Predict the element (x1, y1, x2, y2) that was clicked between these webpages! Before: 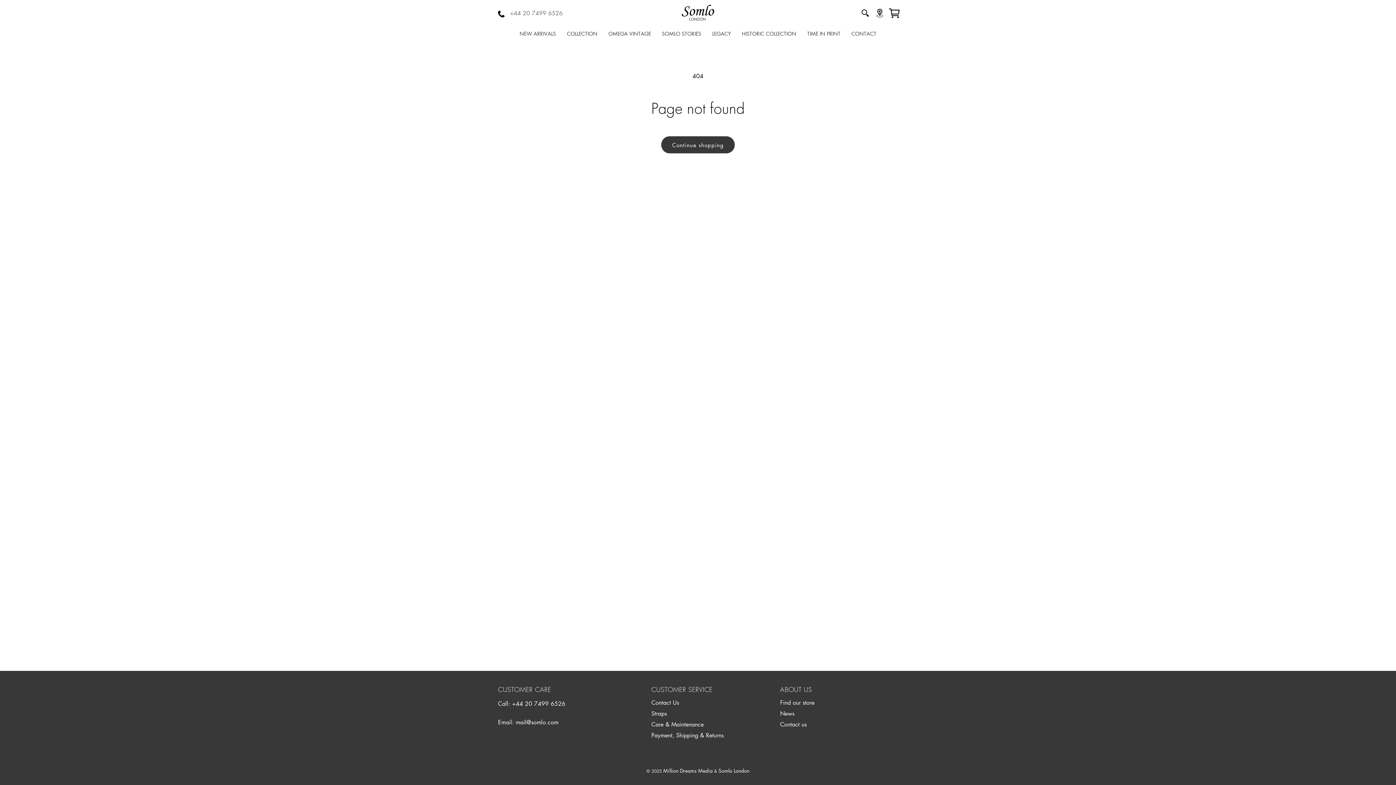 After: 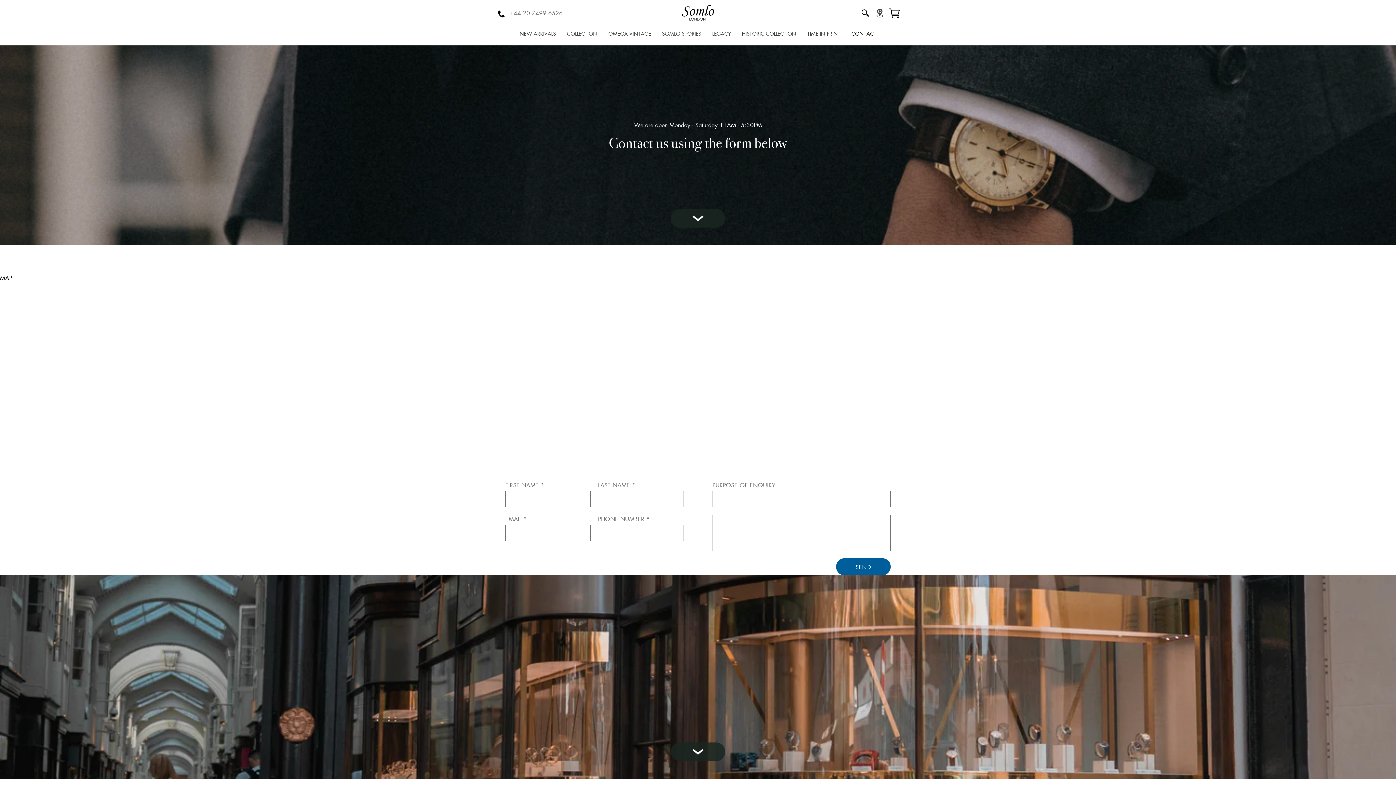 Action: bbox: (651, 697, 679, 708) label: Contact Us